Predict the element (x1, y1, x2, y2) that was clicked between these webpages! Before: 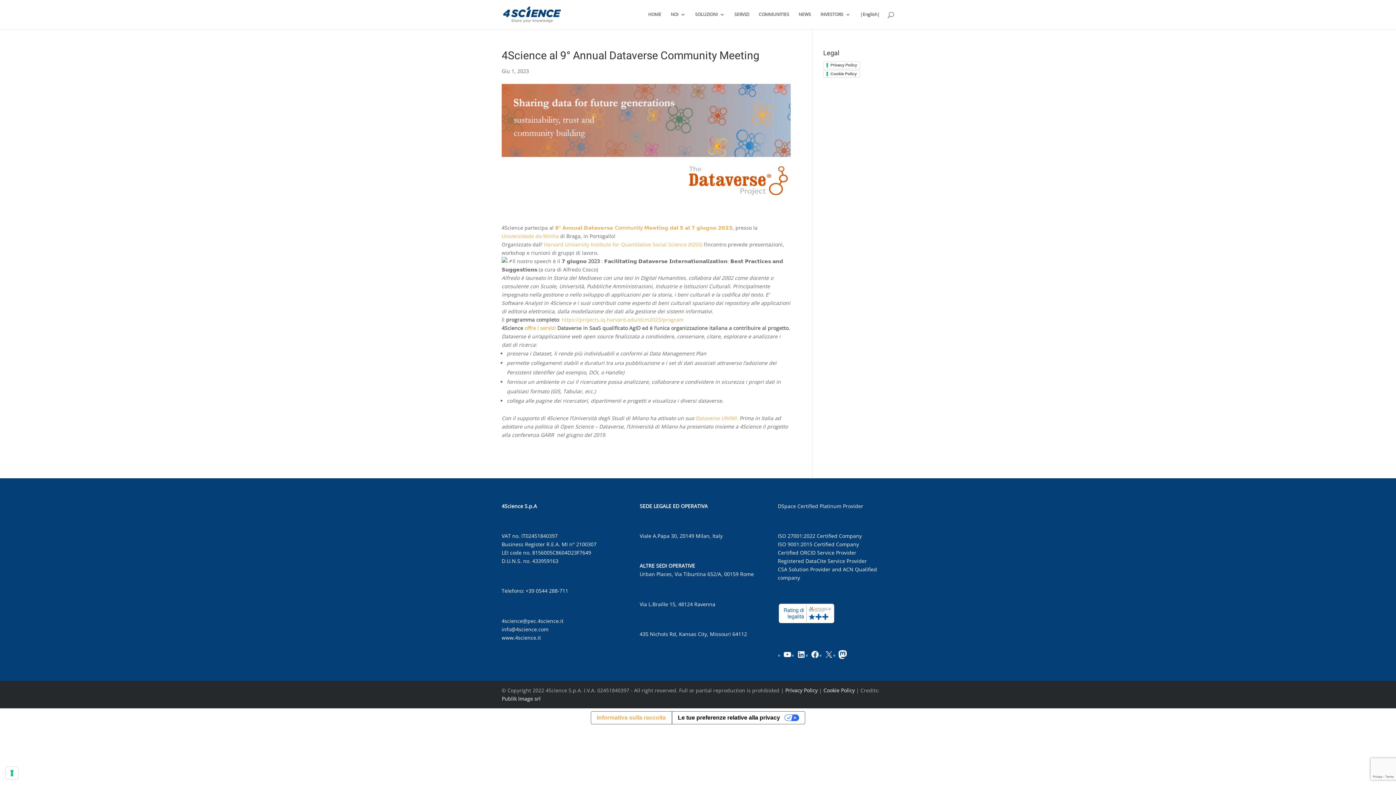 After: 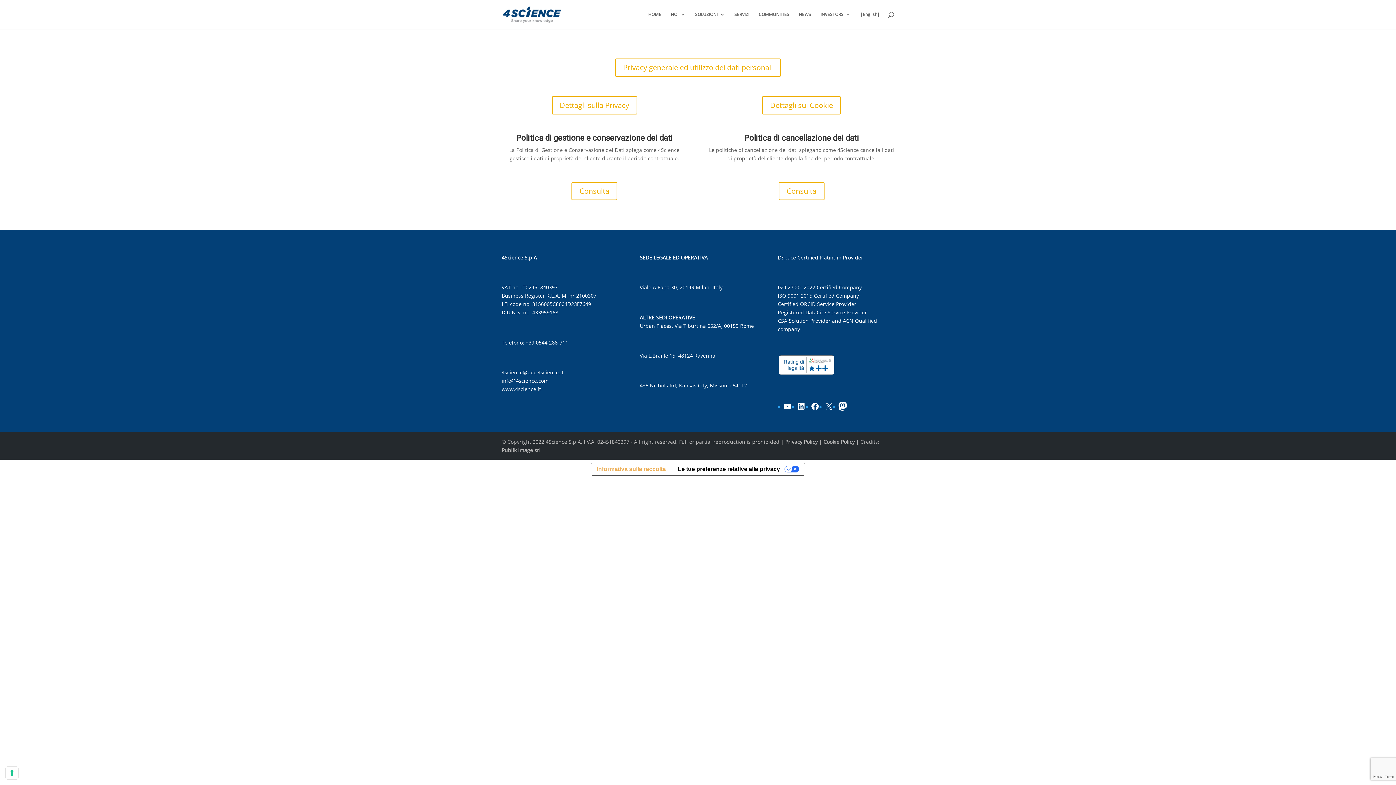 Action: bbox: (823, 687, 856, 694) label: Cookie Policy 